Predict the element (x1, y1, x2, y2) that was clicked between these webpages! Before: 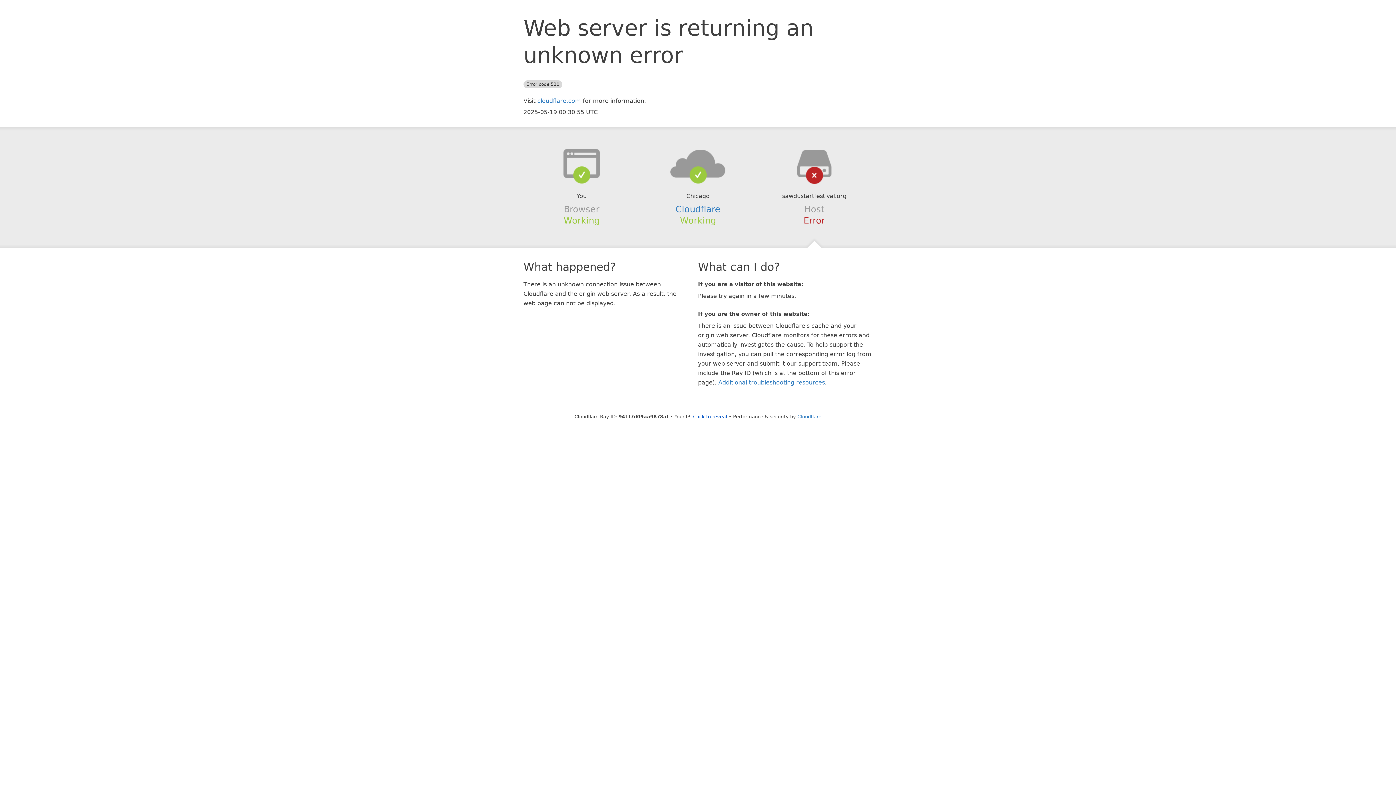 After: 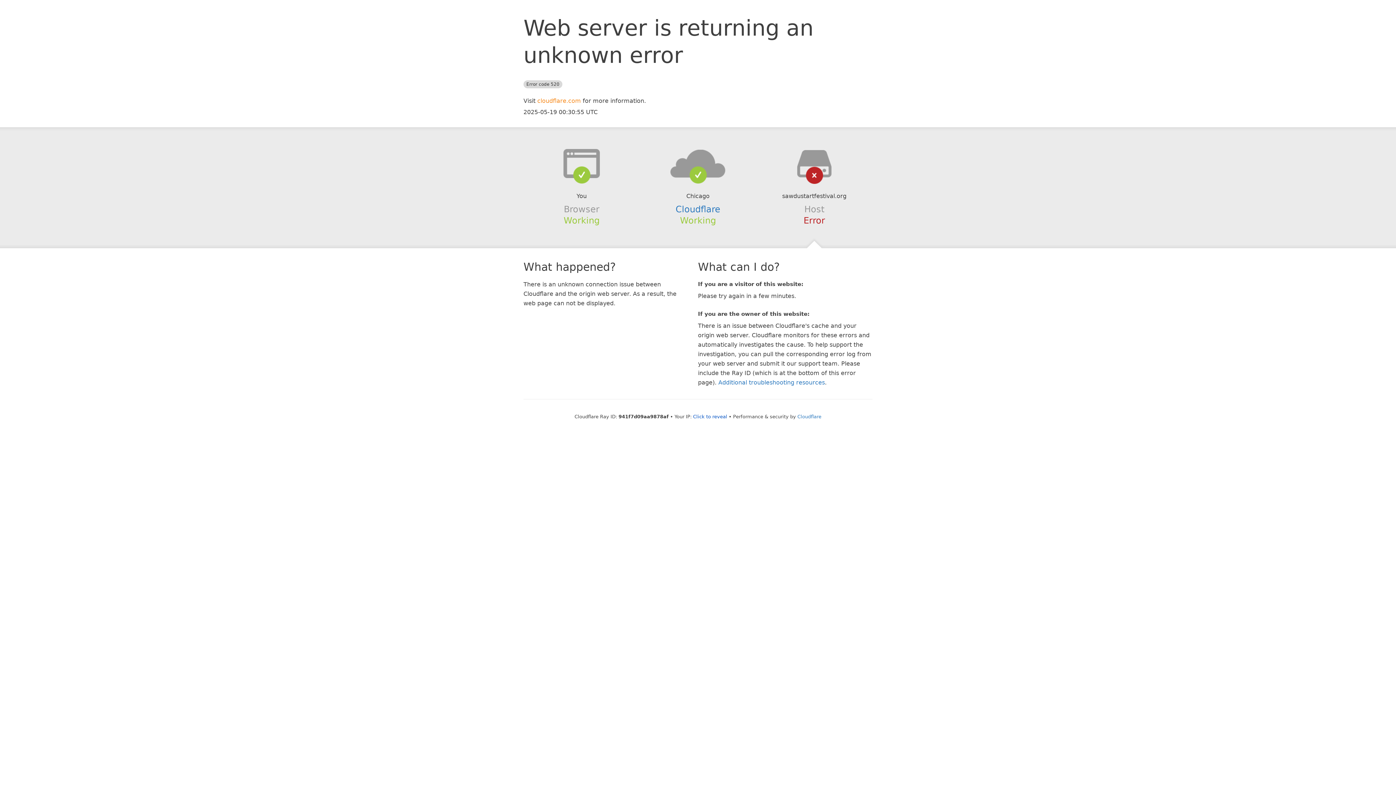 Action: label: cloudflare.com bbox: (537, 97, 581, 104)